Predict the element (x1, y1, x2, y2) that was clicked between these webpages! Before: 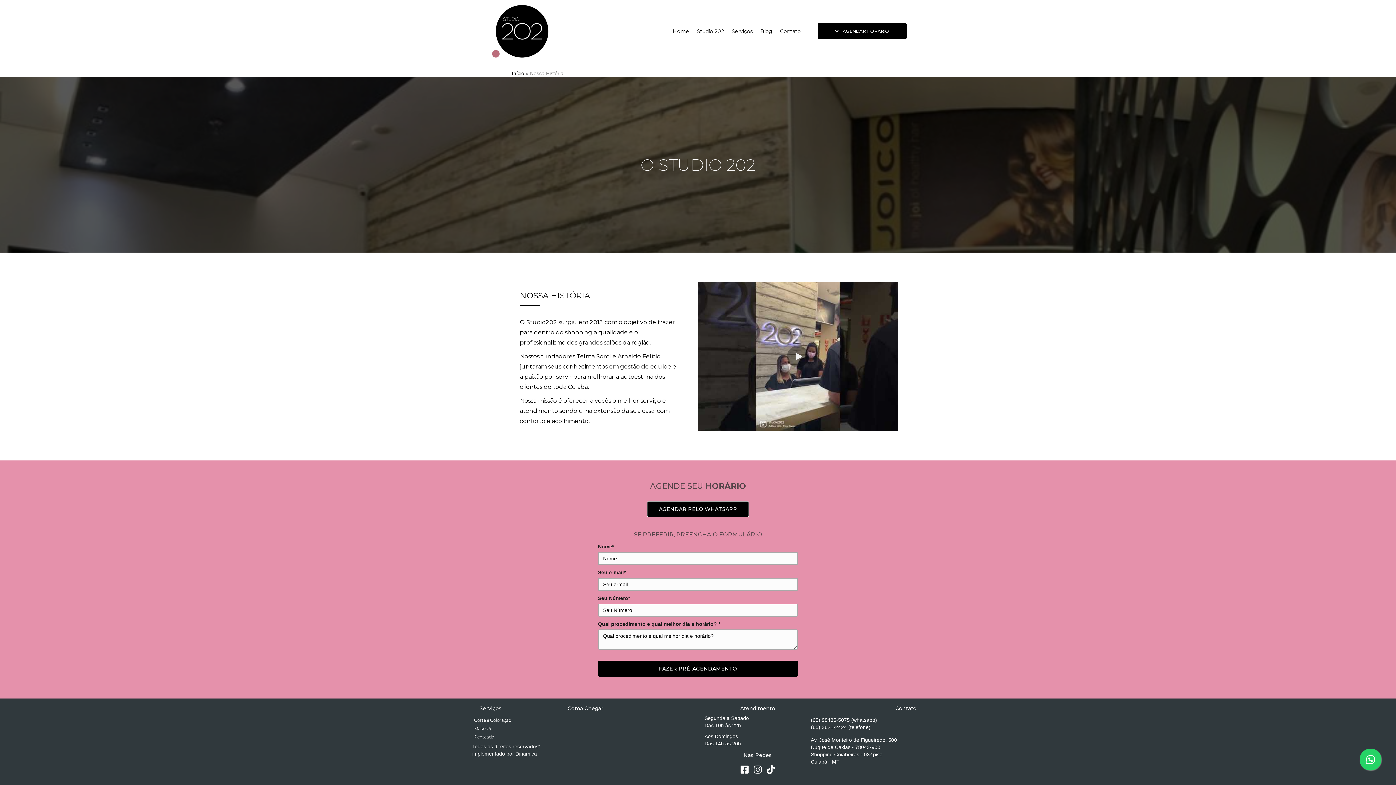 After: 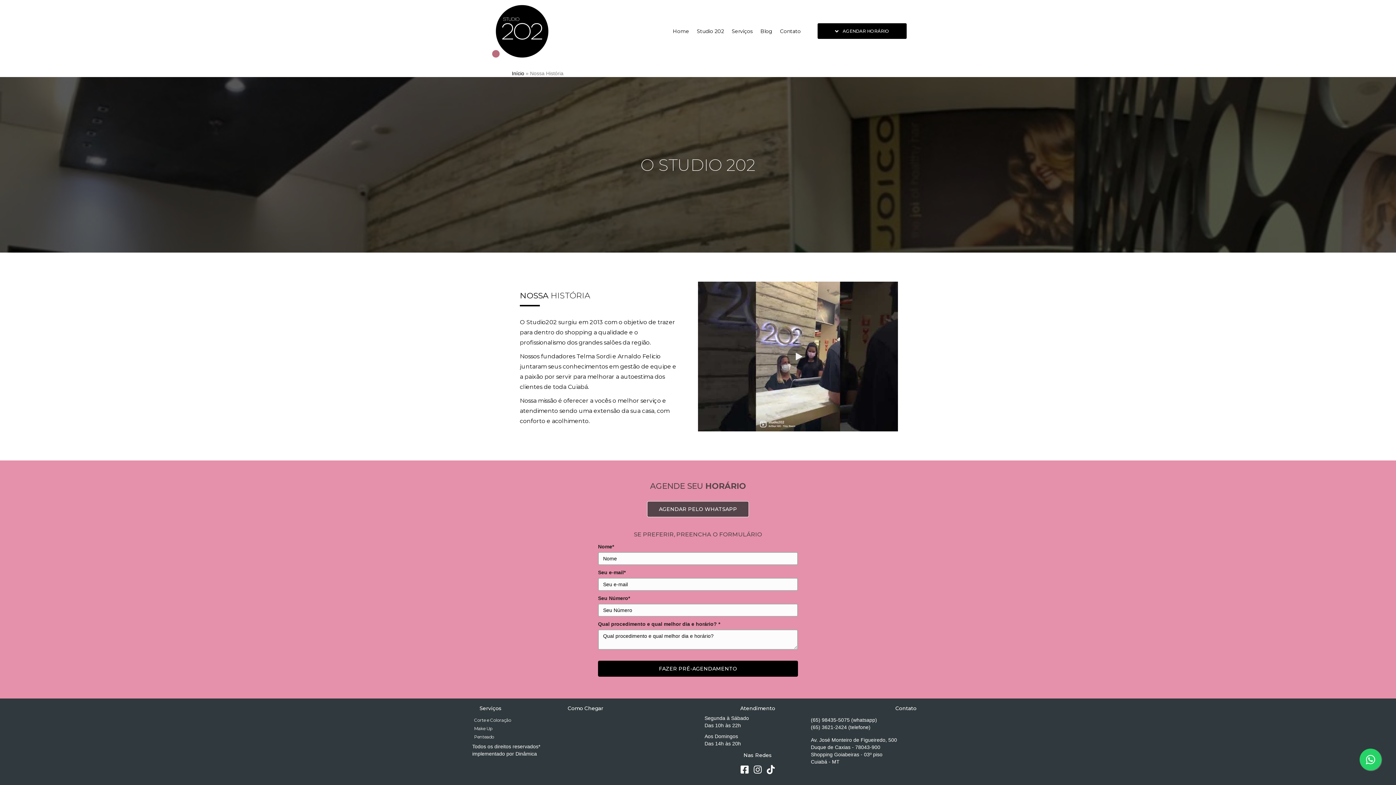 Action: bbox: (647, 501, 749, 517) label: AGENDAR PELO WHATSAPP